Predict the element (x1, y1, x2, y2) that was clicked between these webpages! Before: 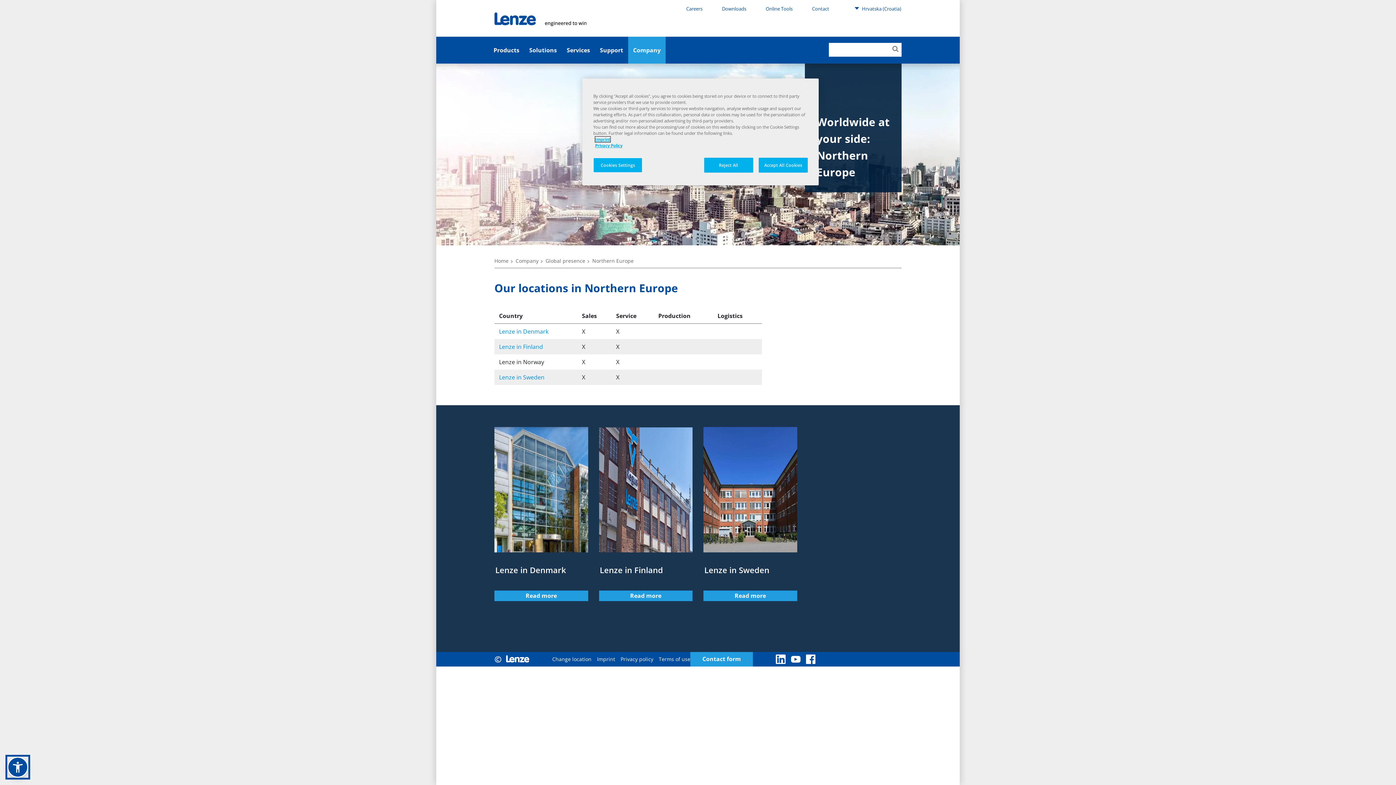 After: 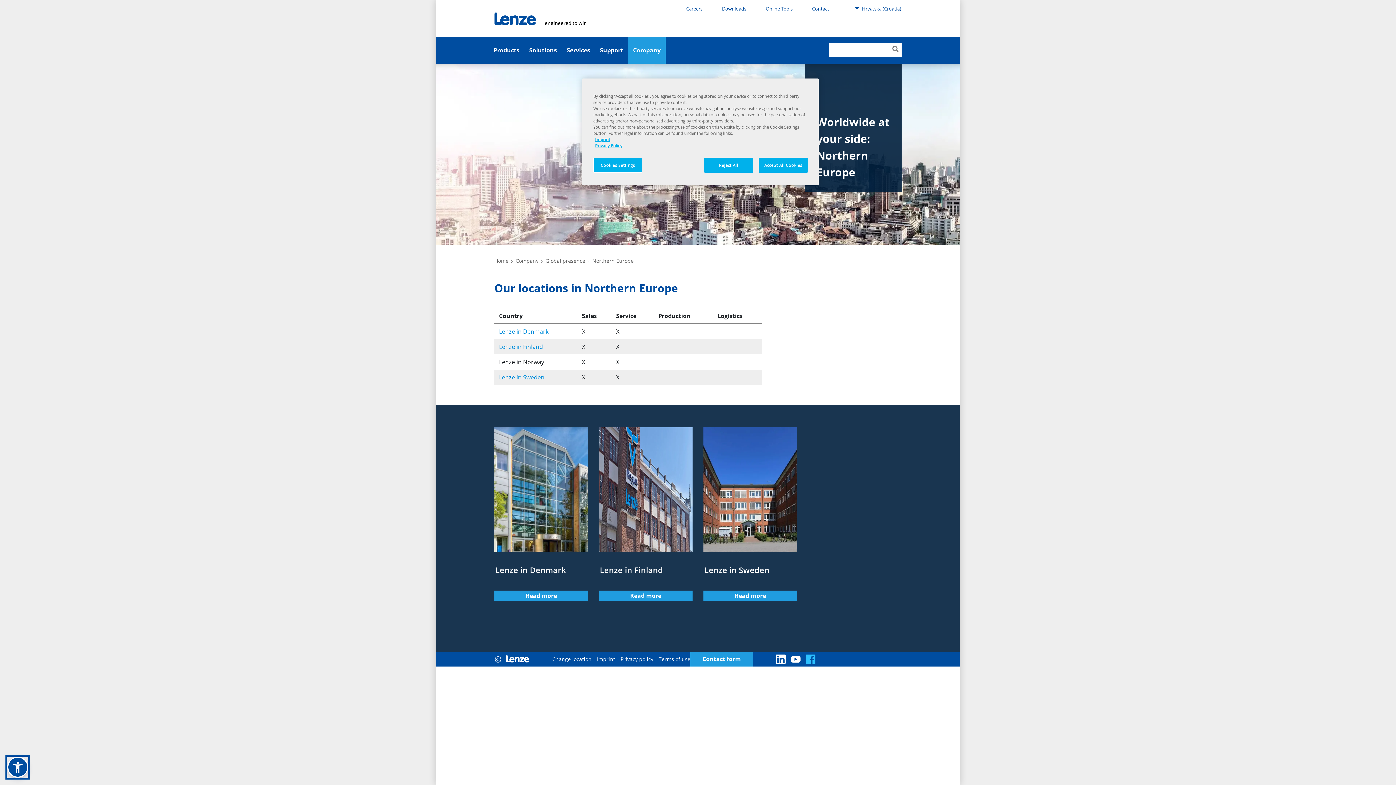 Action: bbox: (806, 654, 815, 664)